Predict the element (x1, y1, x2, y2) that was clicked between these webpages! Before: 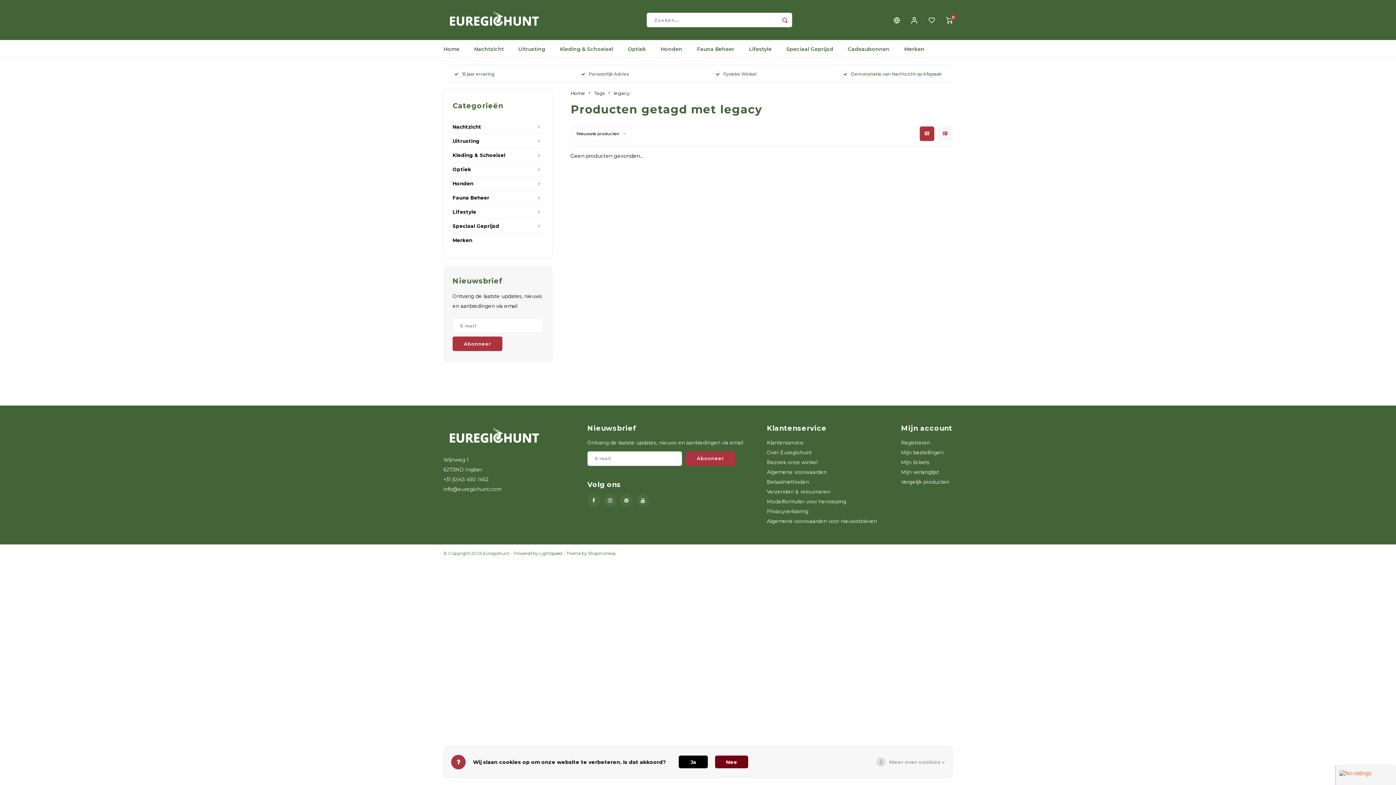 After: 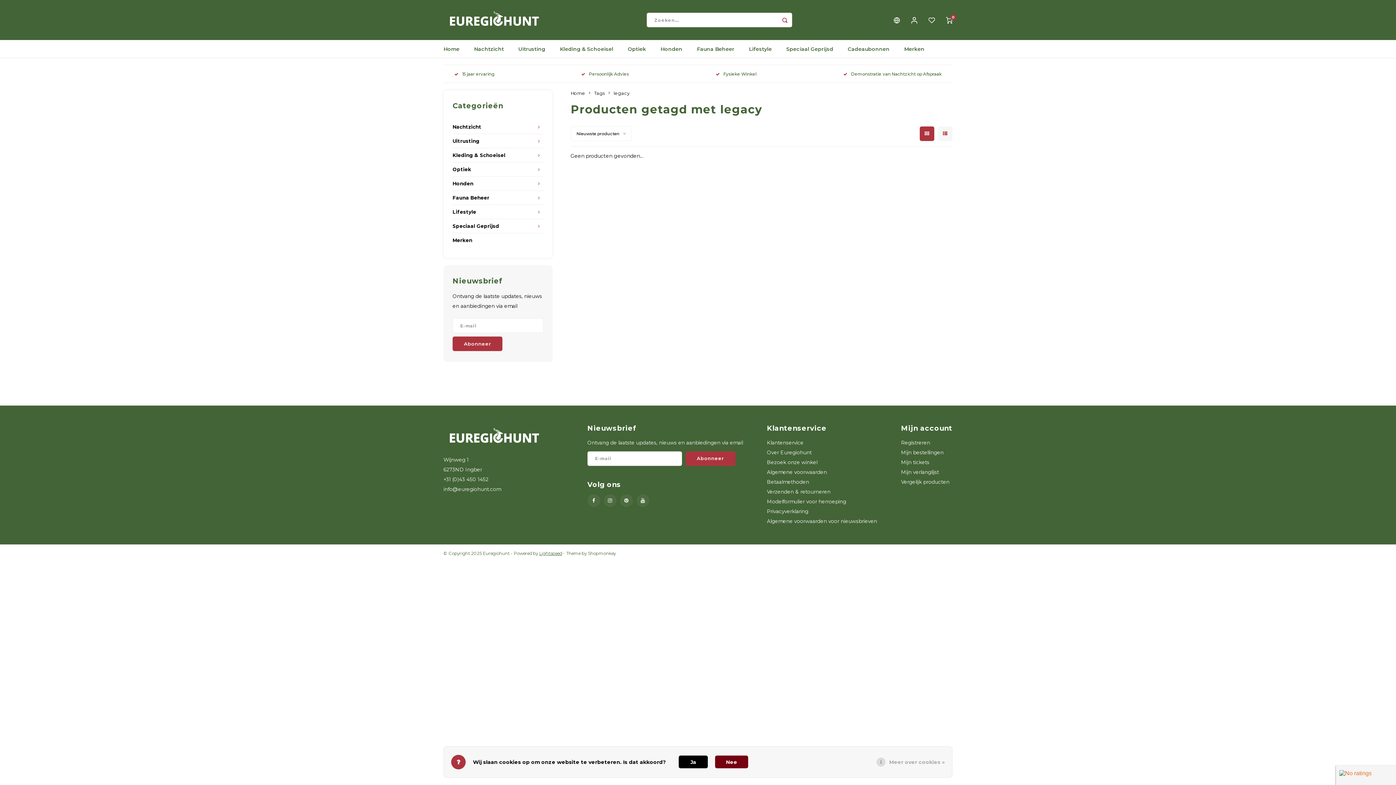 Action: bbox: (539, 550, 562, 556) label: Lightspeed